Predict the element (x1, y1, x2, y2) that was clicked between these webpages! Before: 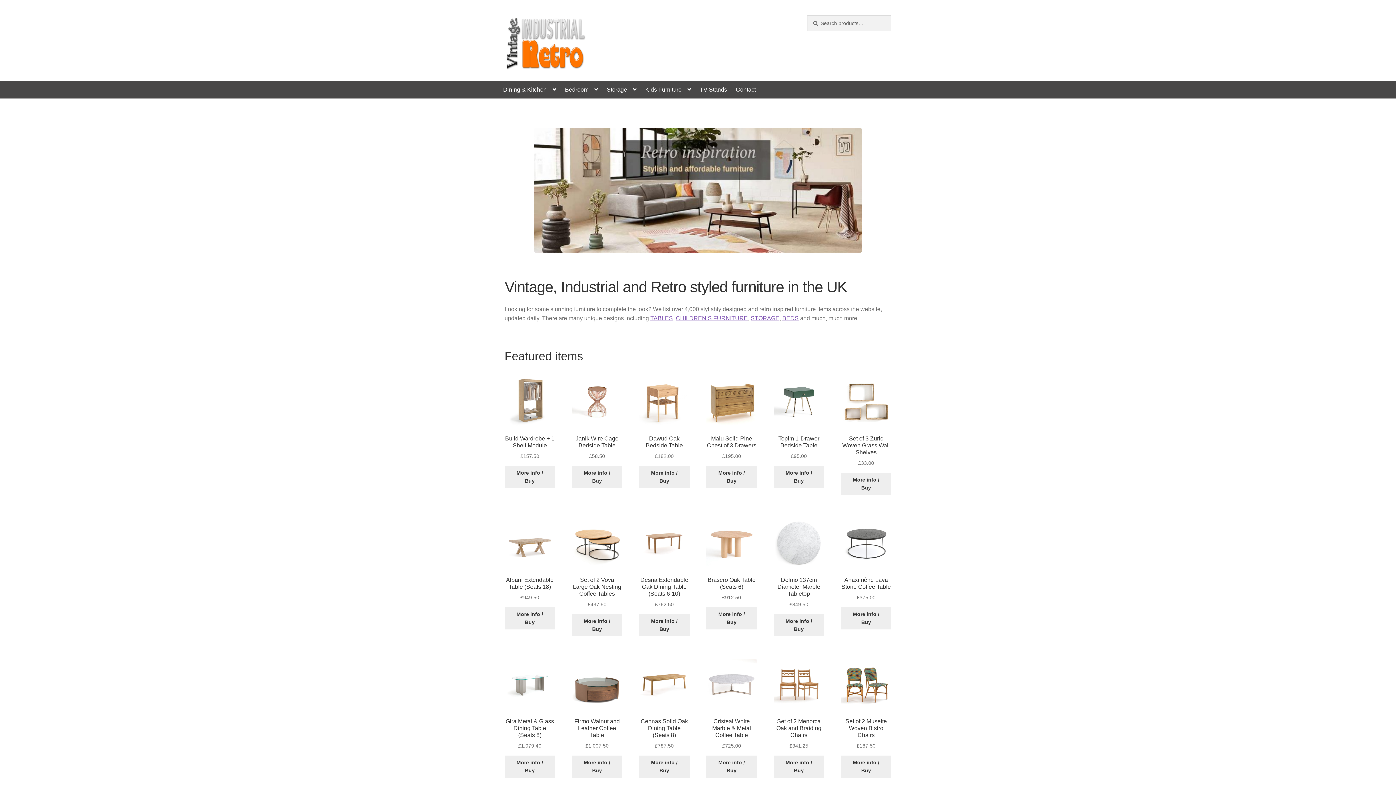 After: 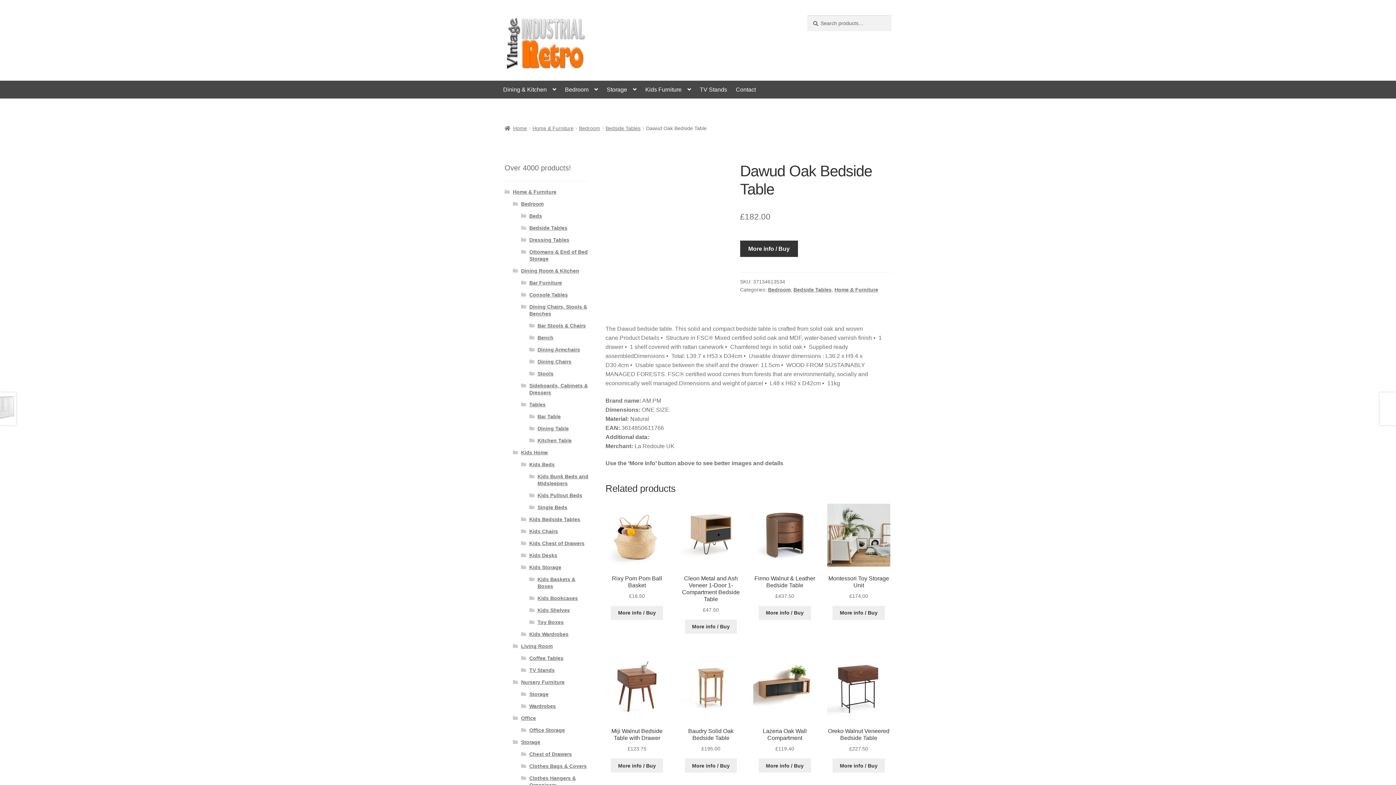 Action: label: Dawud Oak Bedside Table
£182.00 bbox: (639, 376, 689, 460)